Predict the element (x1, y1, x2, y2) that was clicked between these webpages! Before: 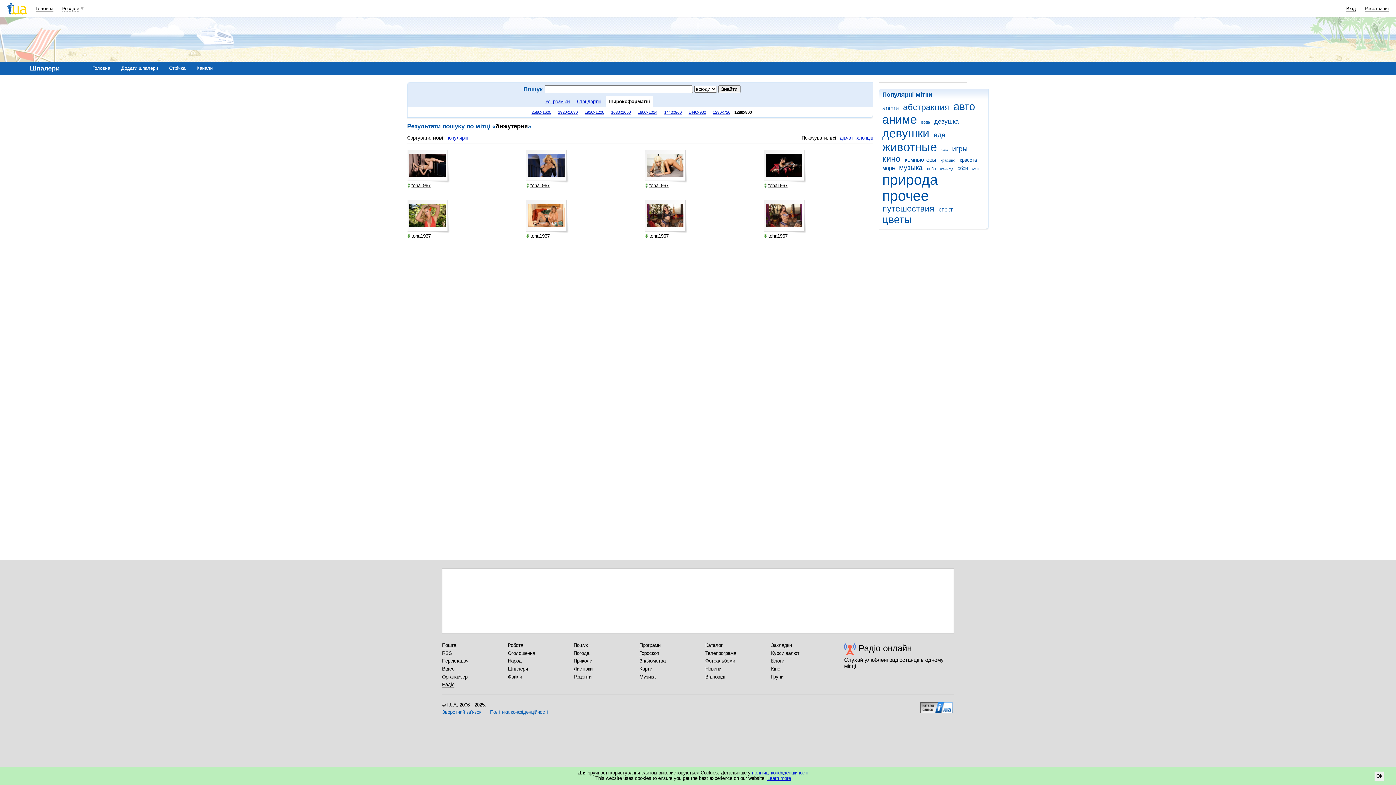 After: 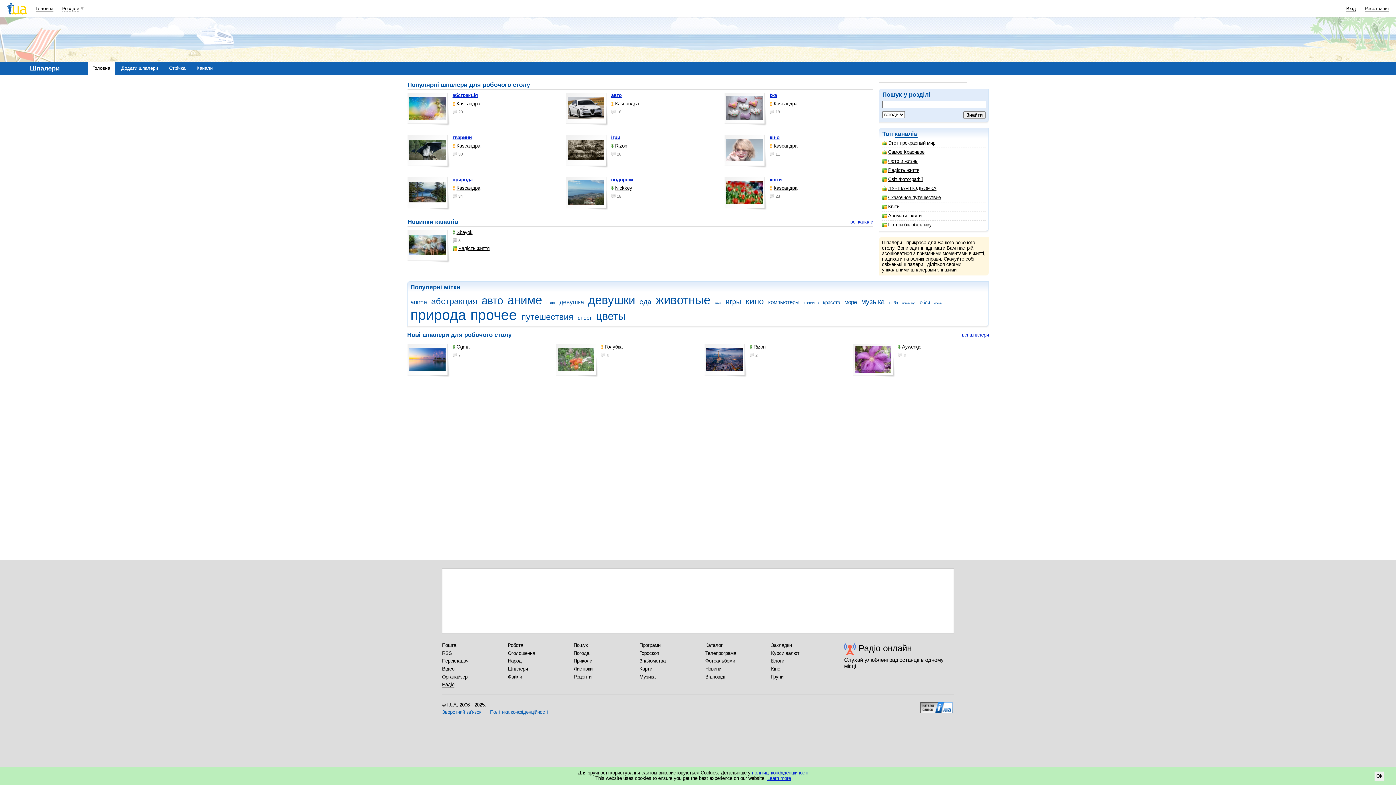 Action: bbox: (92, 65, 110, 71) label: Головна